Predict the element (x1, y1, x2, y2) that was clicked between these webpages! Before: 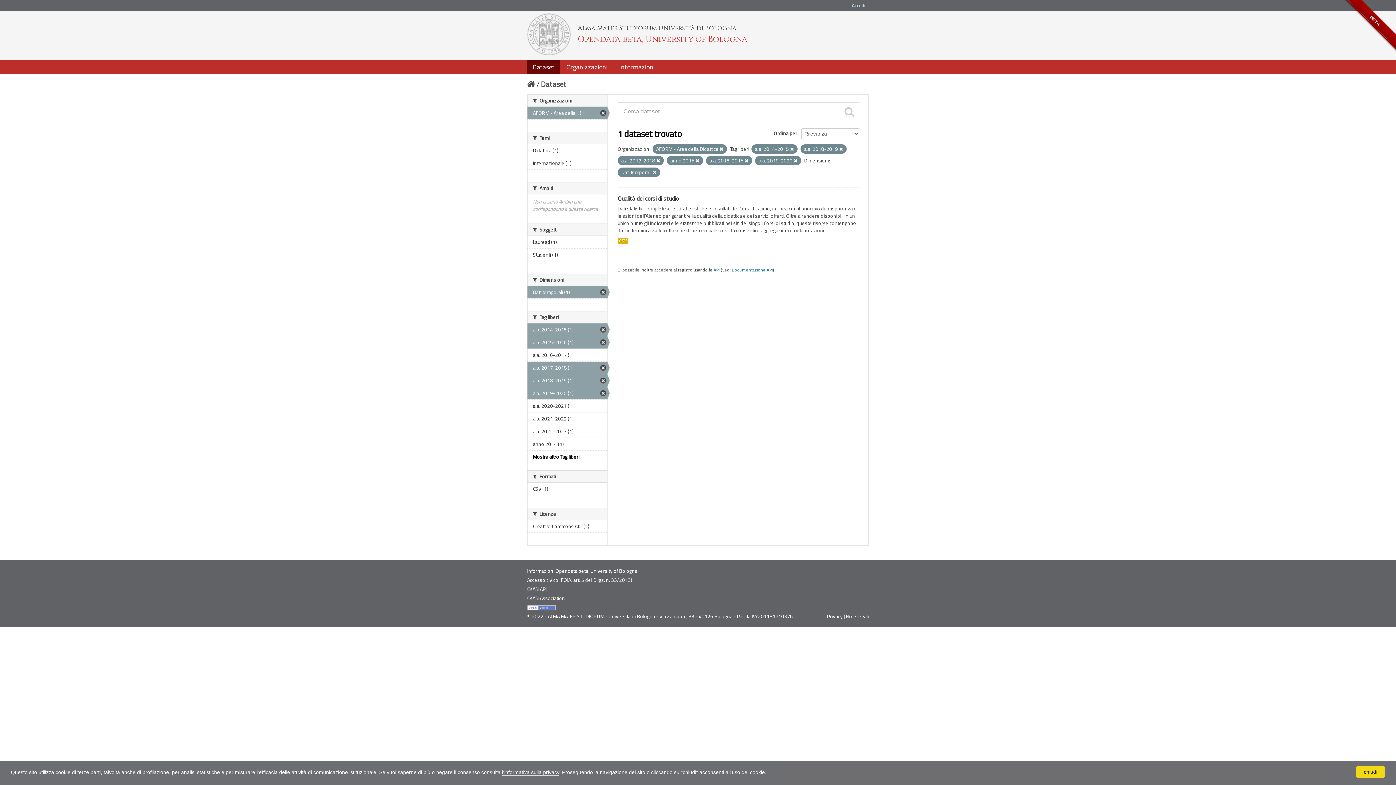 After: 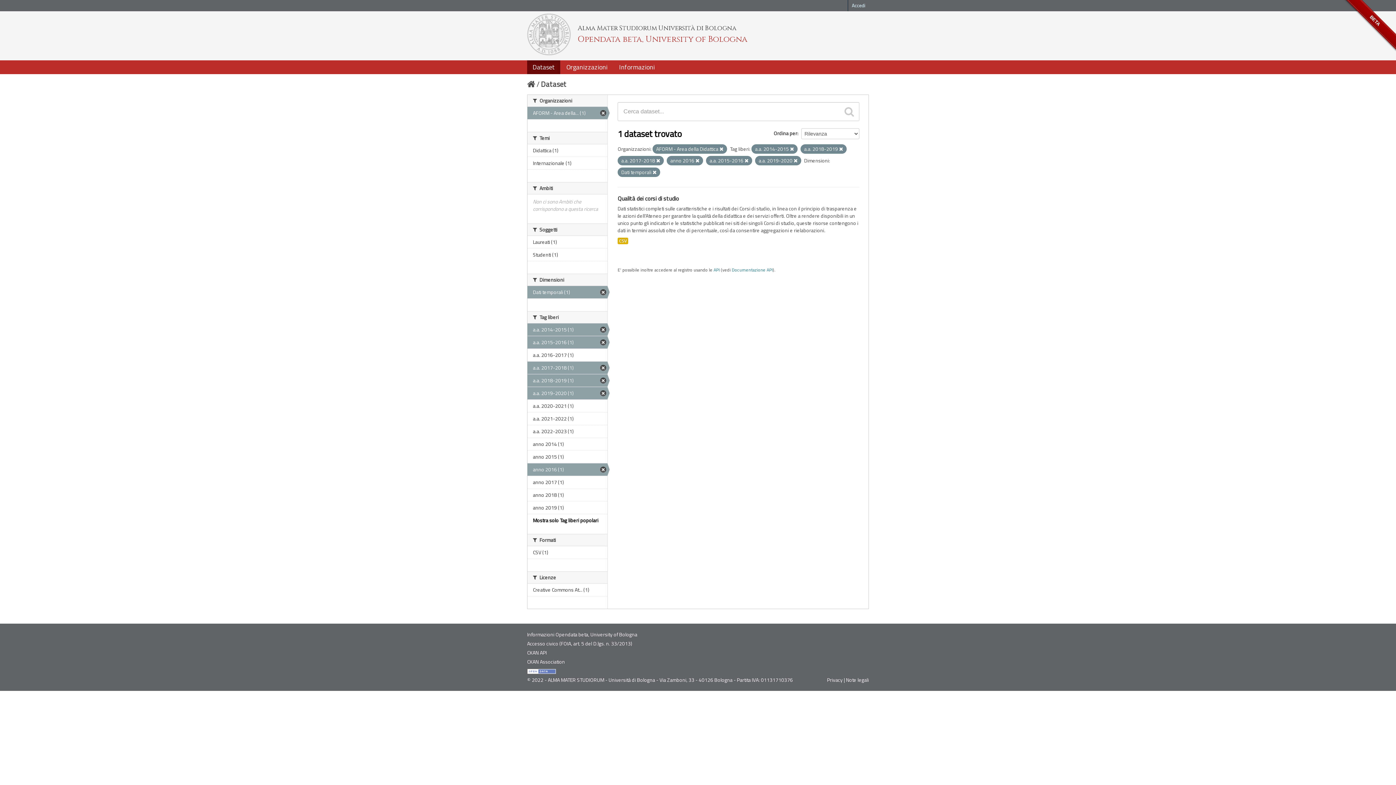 Action: label: Mostra altro Tag liberi bbox: (533, 453, 579, 460)